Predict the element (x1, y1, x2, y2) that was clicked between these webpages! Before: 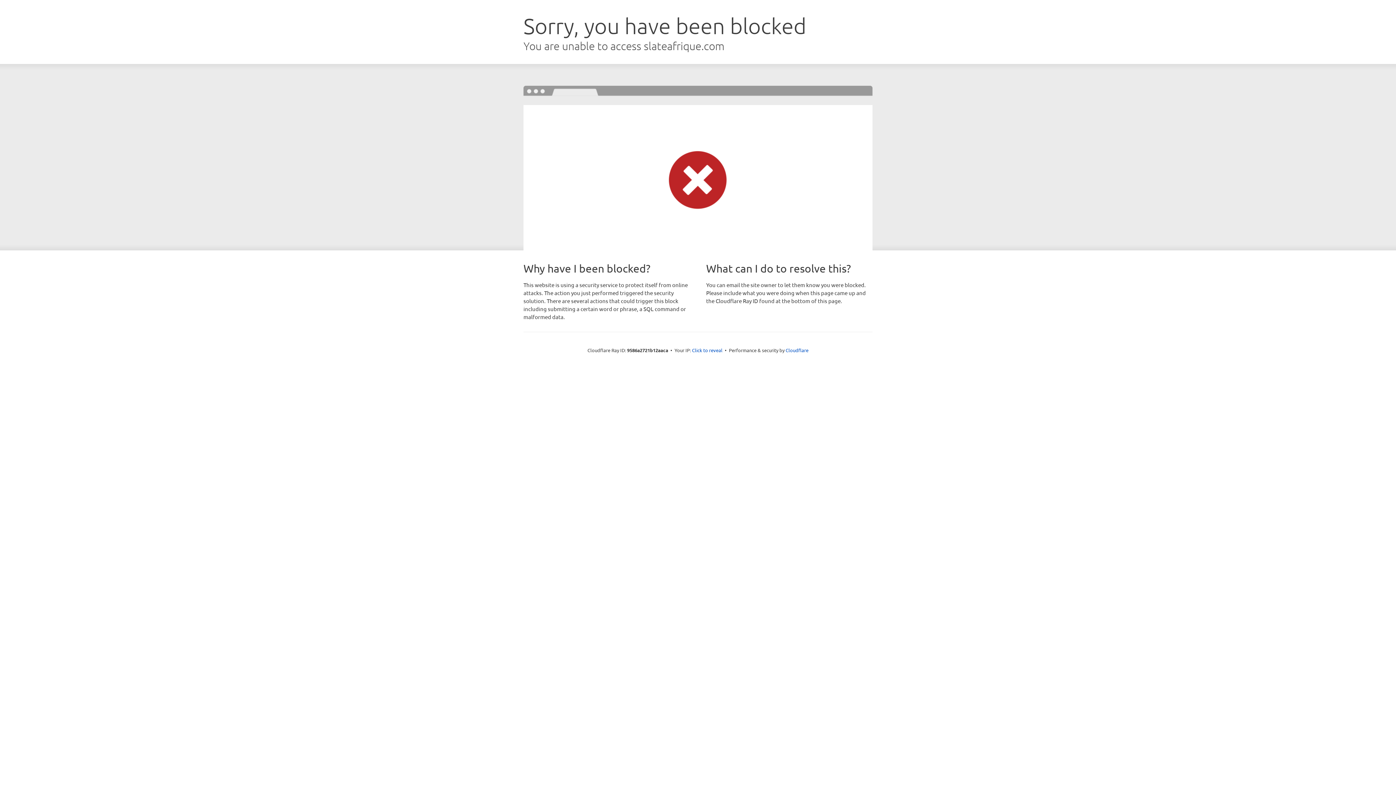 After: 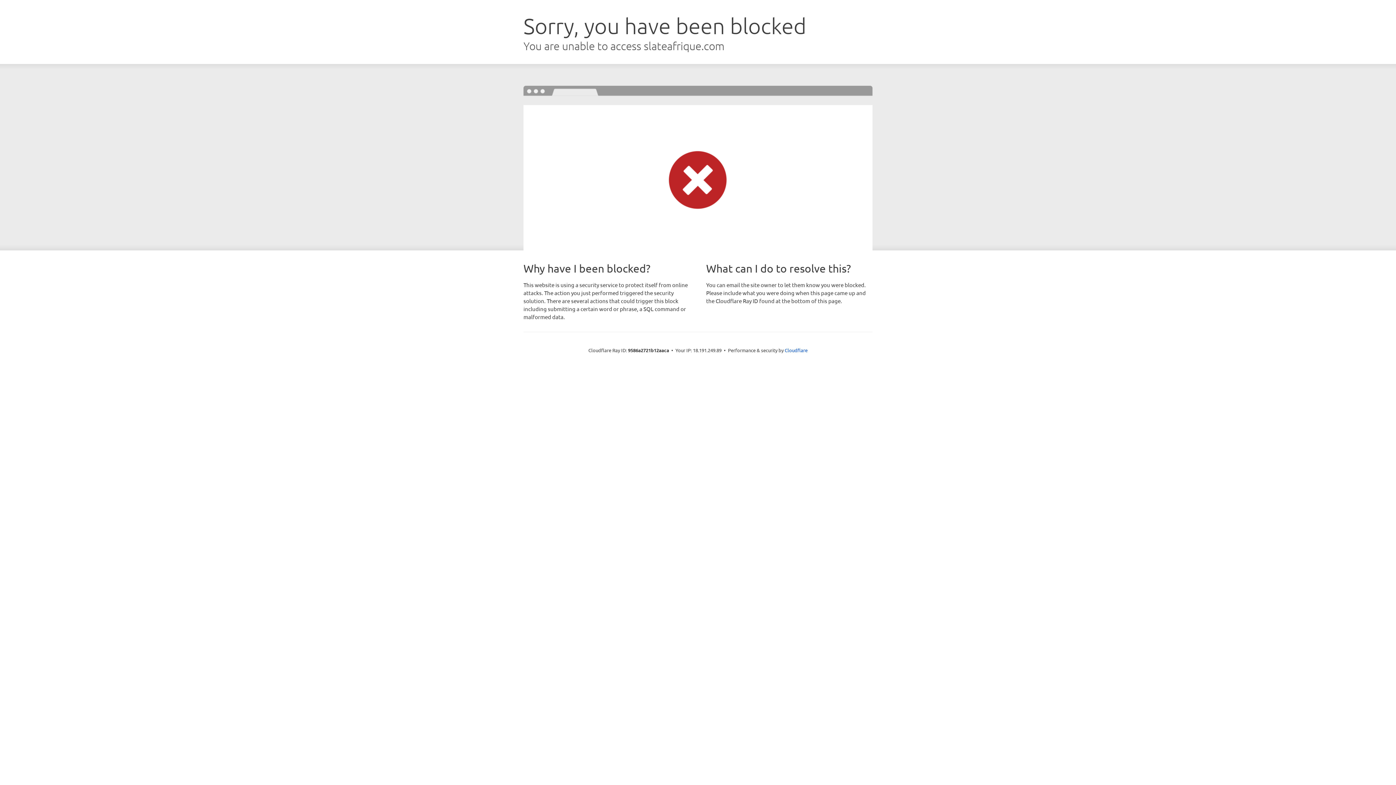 Action: bbox: (692, 346, 722, 353) label: Click to reveal